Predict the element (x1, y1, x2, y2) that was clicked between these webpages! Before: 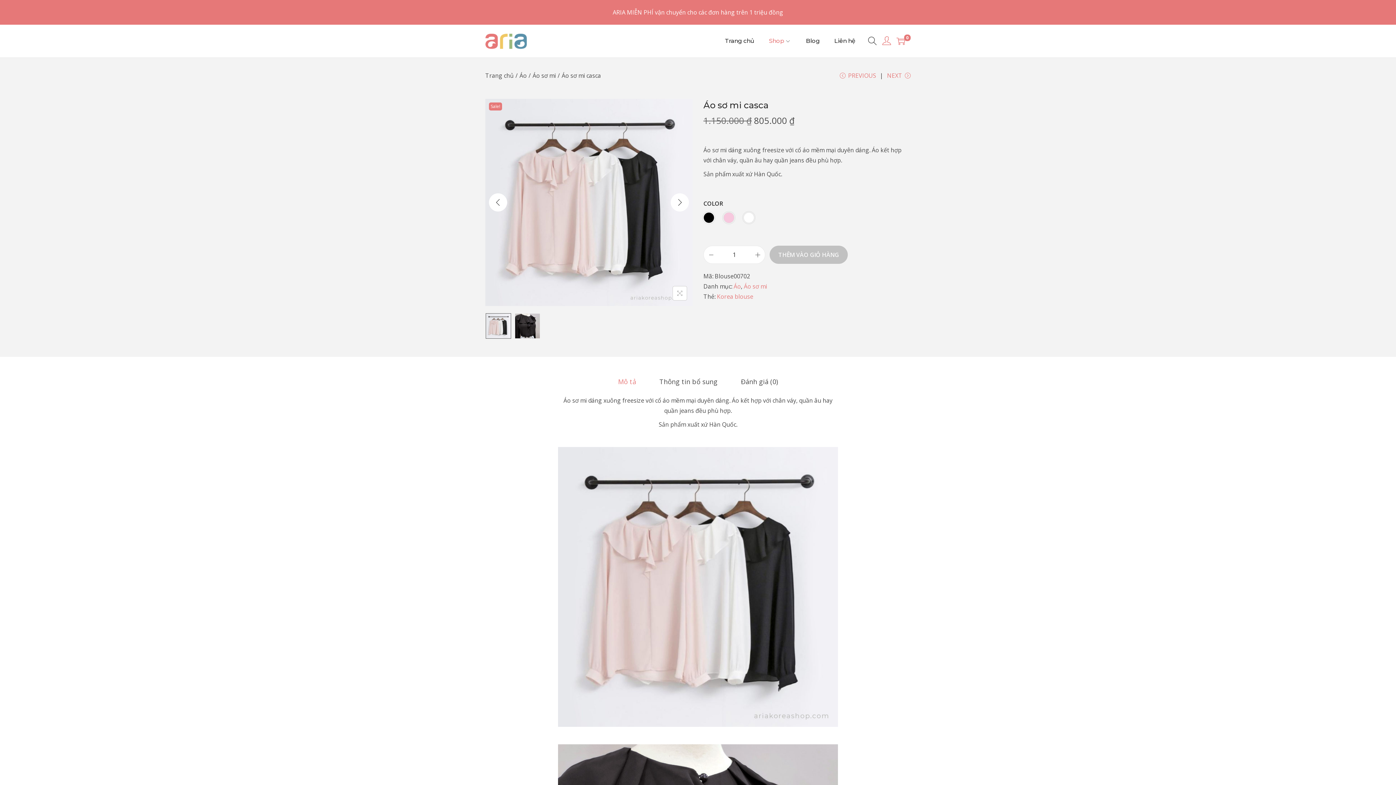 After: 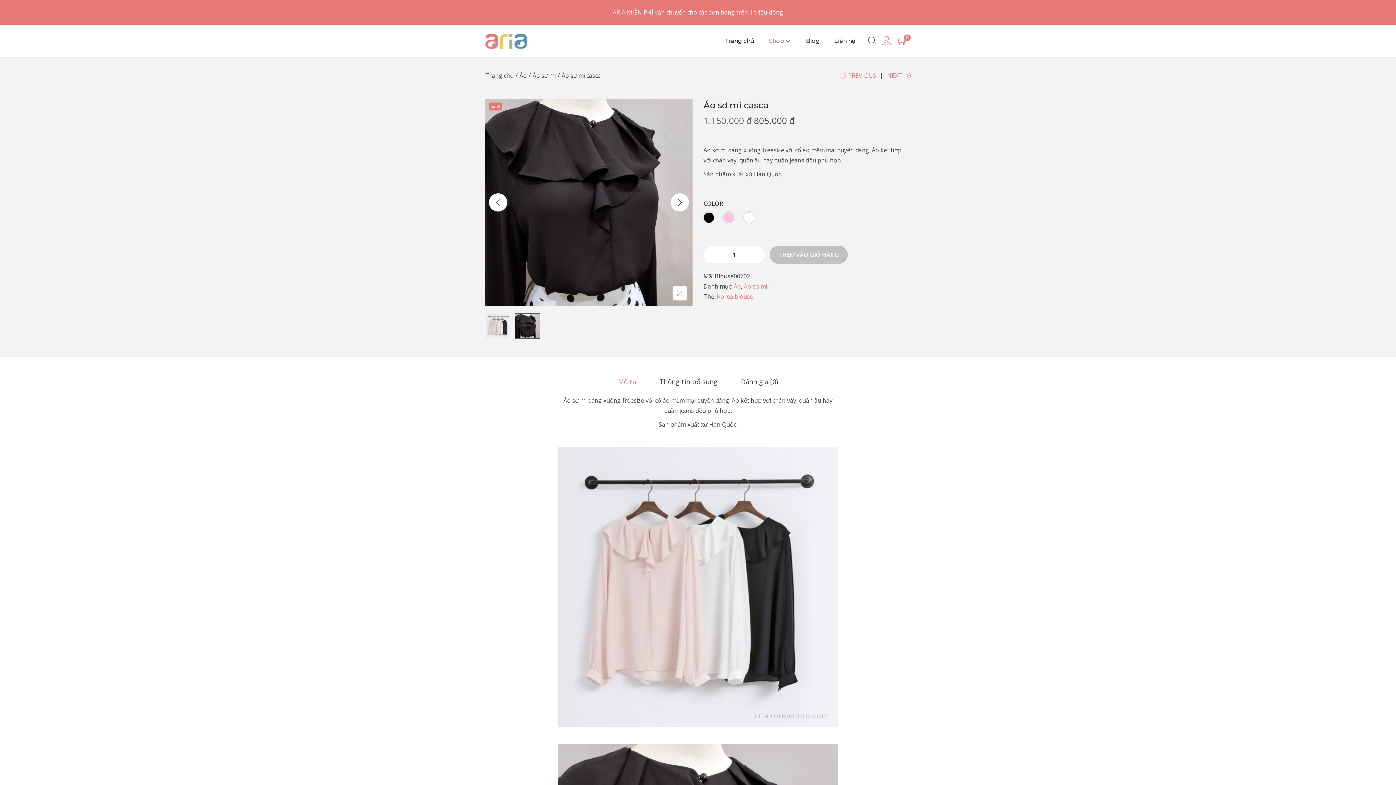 Action: bbox: (670, 193, 689, 211) label: Next